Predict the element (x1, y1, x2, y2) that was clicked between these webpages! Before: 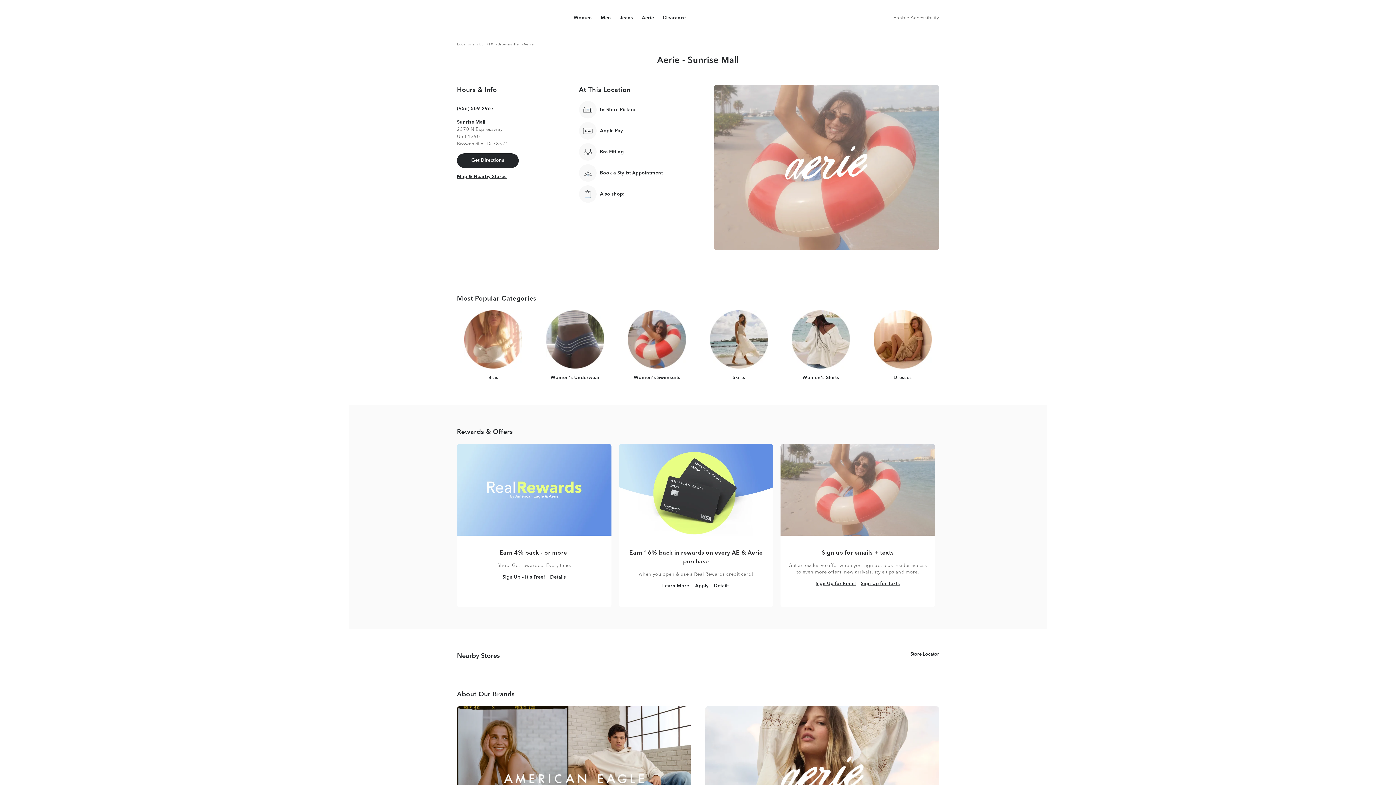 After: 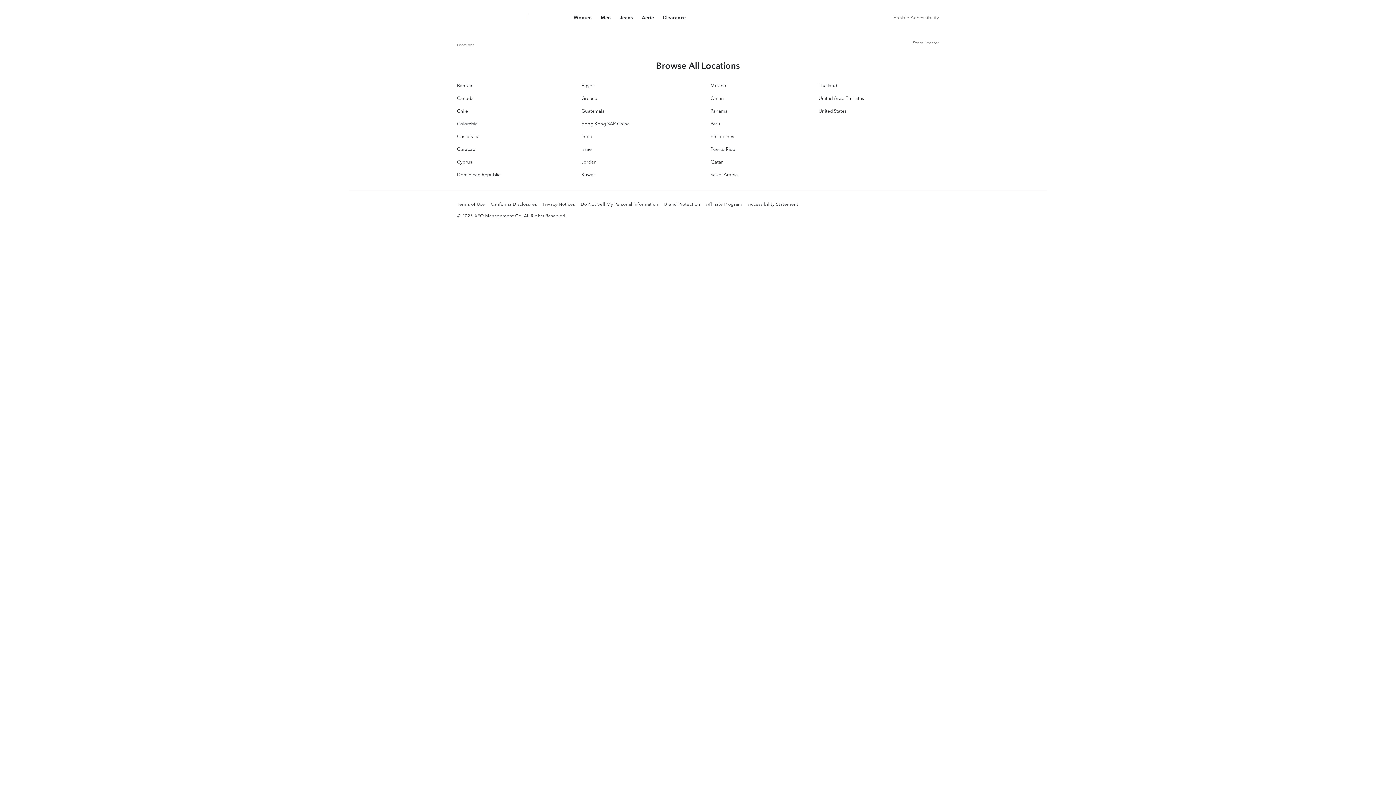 Action: bbox: (457, 39, 474, 48) label: Locations
Locations